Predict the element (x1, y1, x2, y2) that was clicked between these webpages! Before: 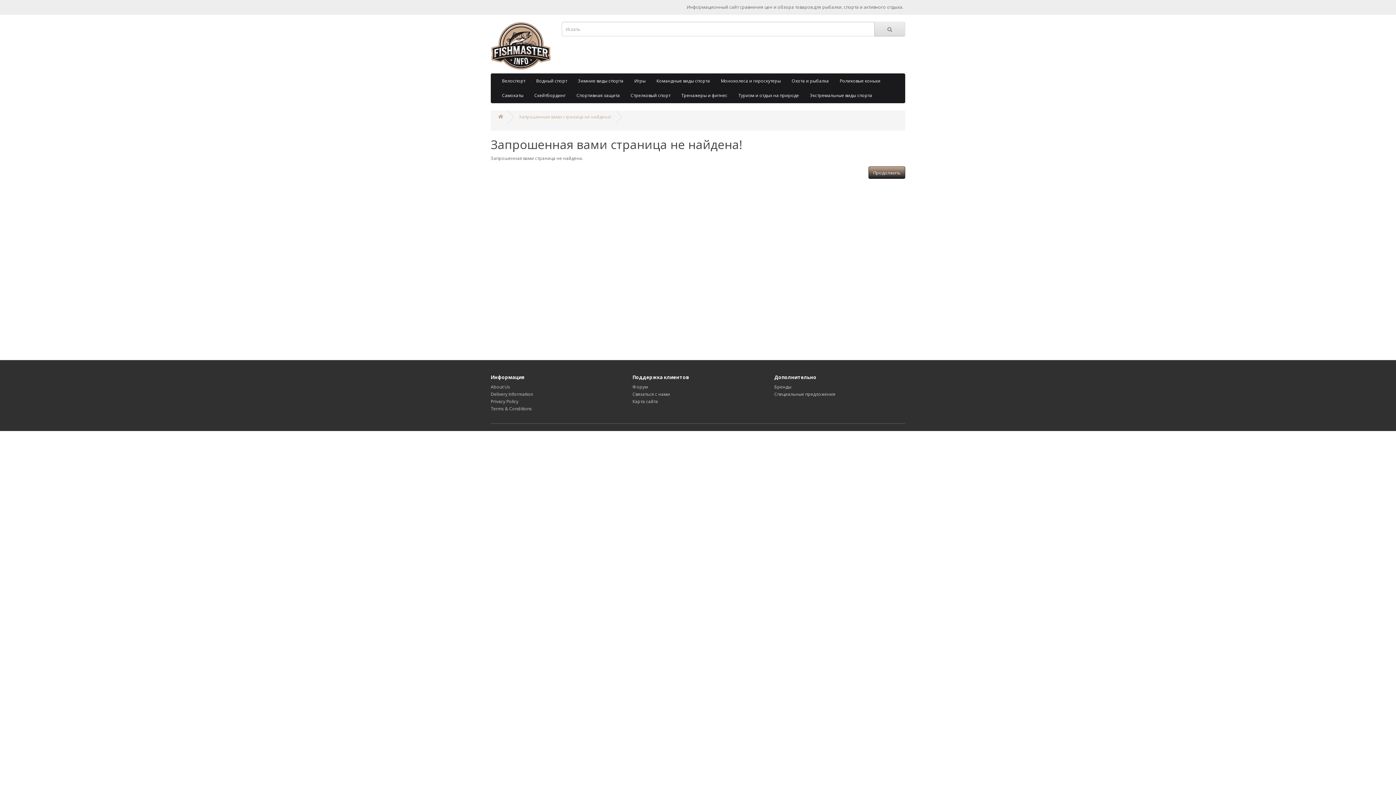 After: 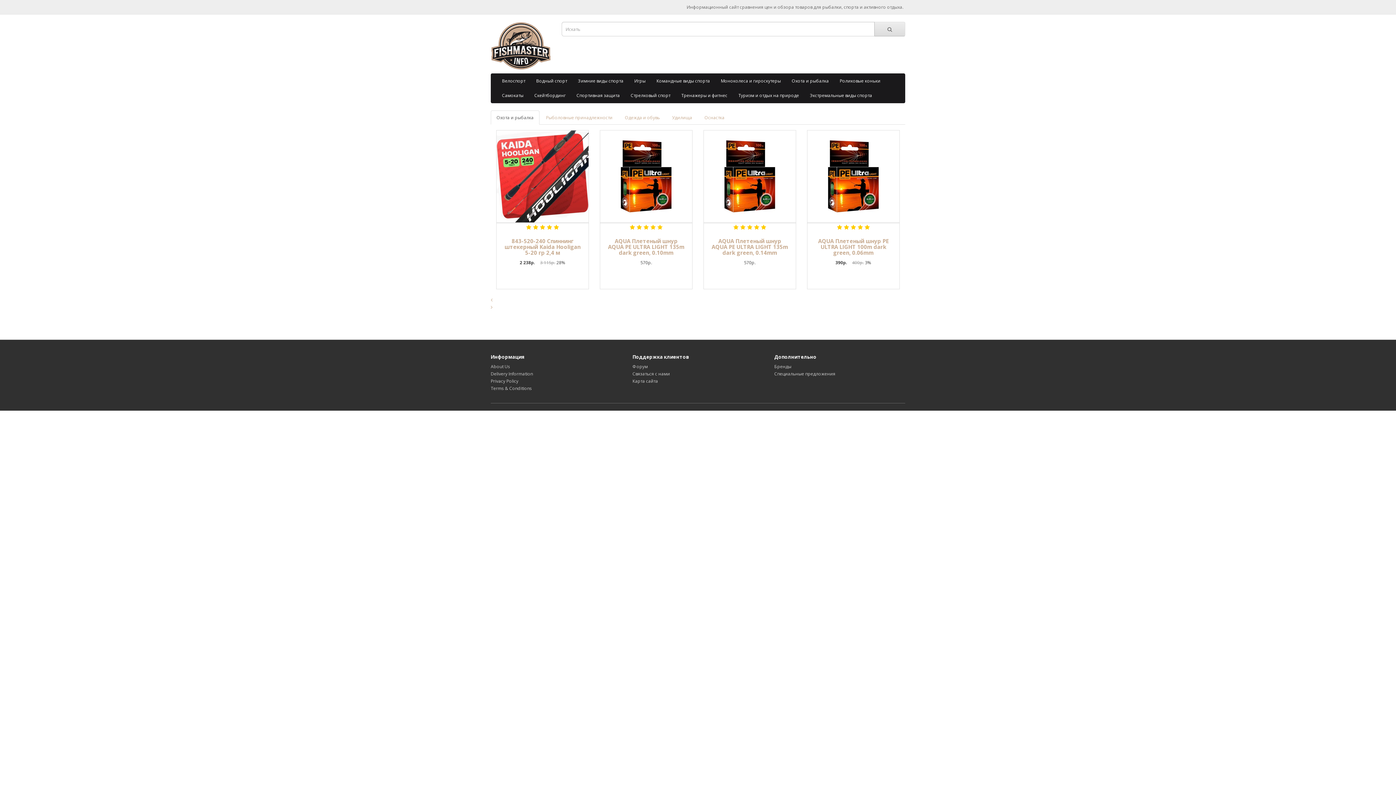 Action: bbox: (490, 21, 550, 69)